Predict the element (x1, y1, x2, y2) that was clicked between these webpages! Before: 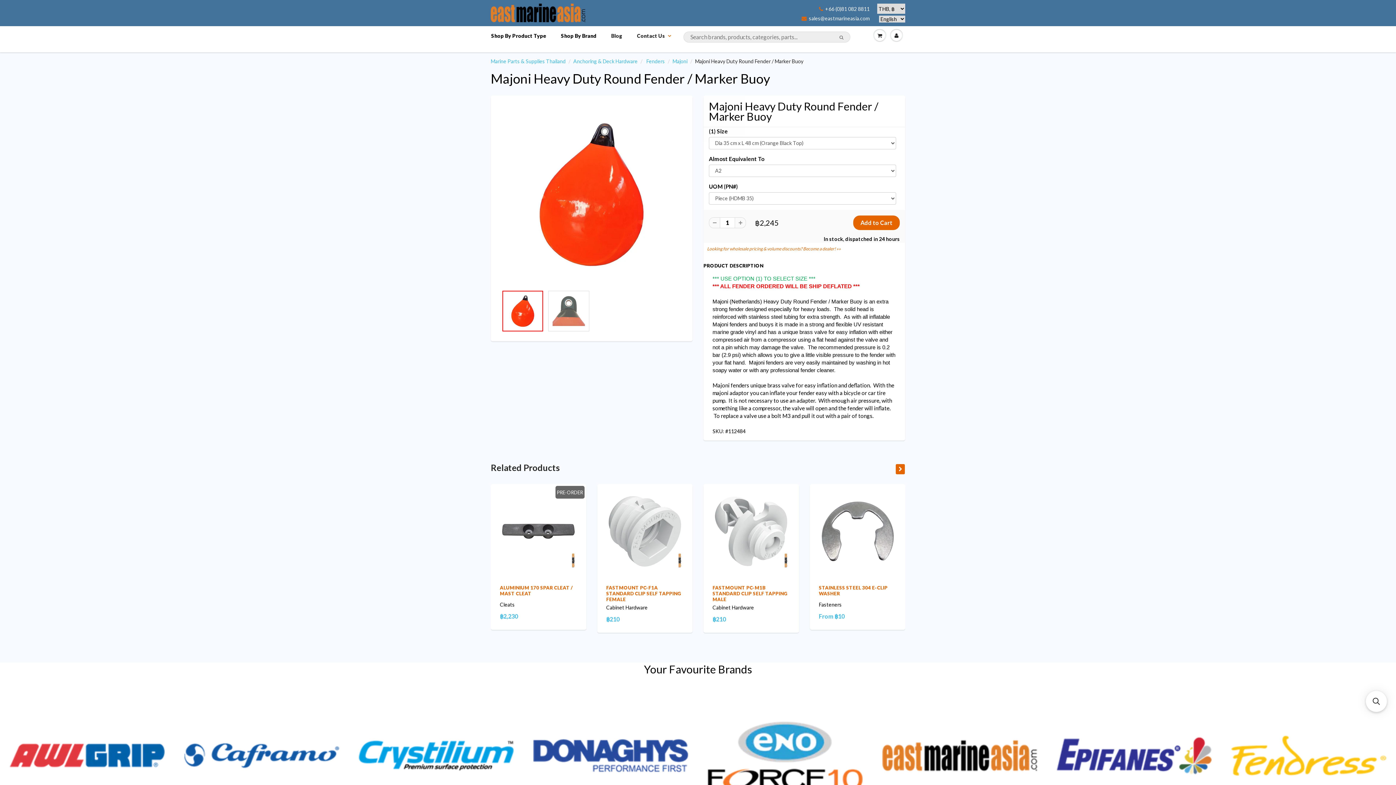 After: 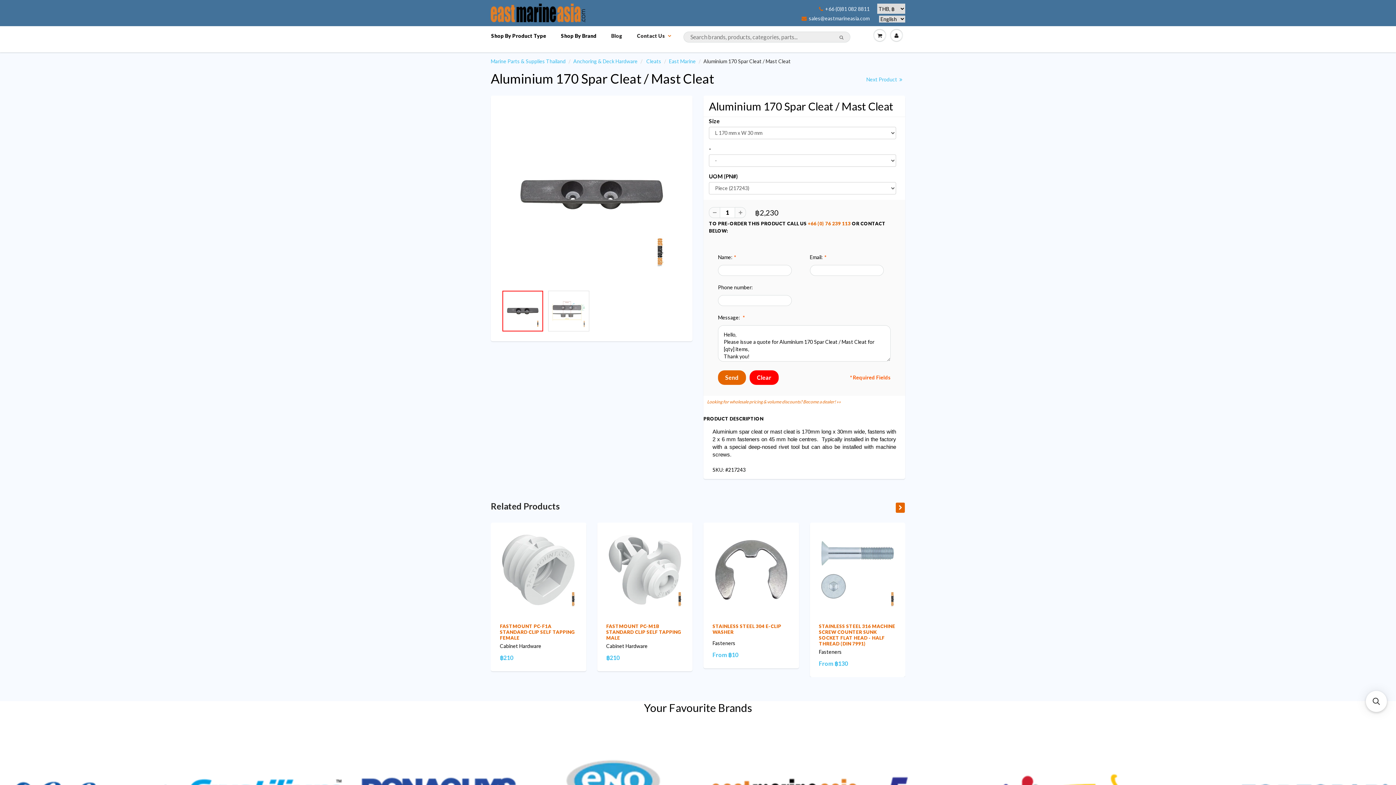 Action: bbox: (500, 612, 518, 619) label: ฿2,230